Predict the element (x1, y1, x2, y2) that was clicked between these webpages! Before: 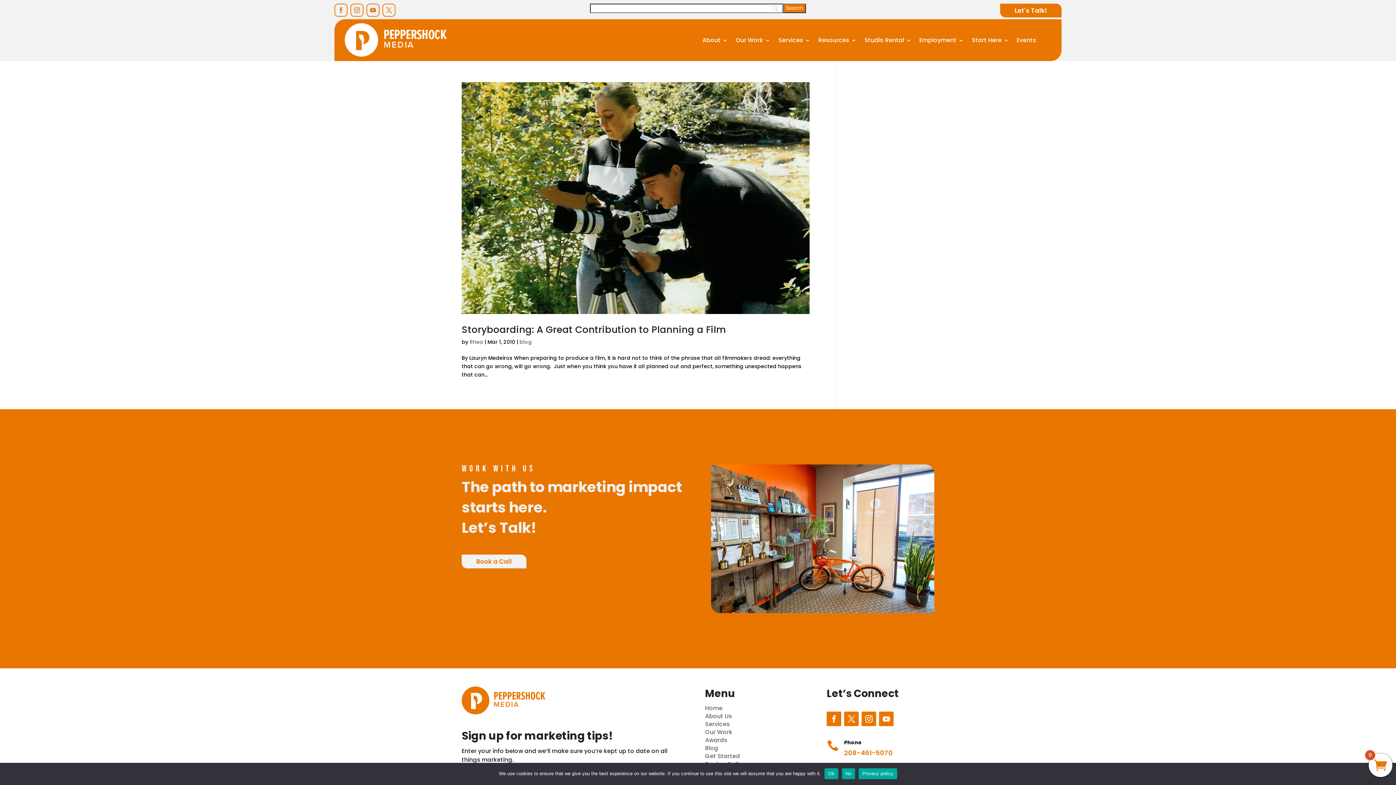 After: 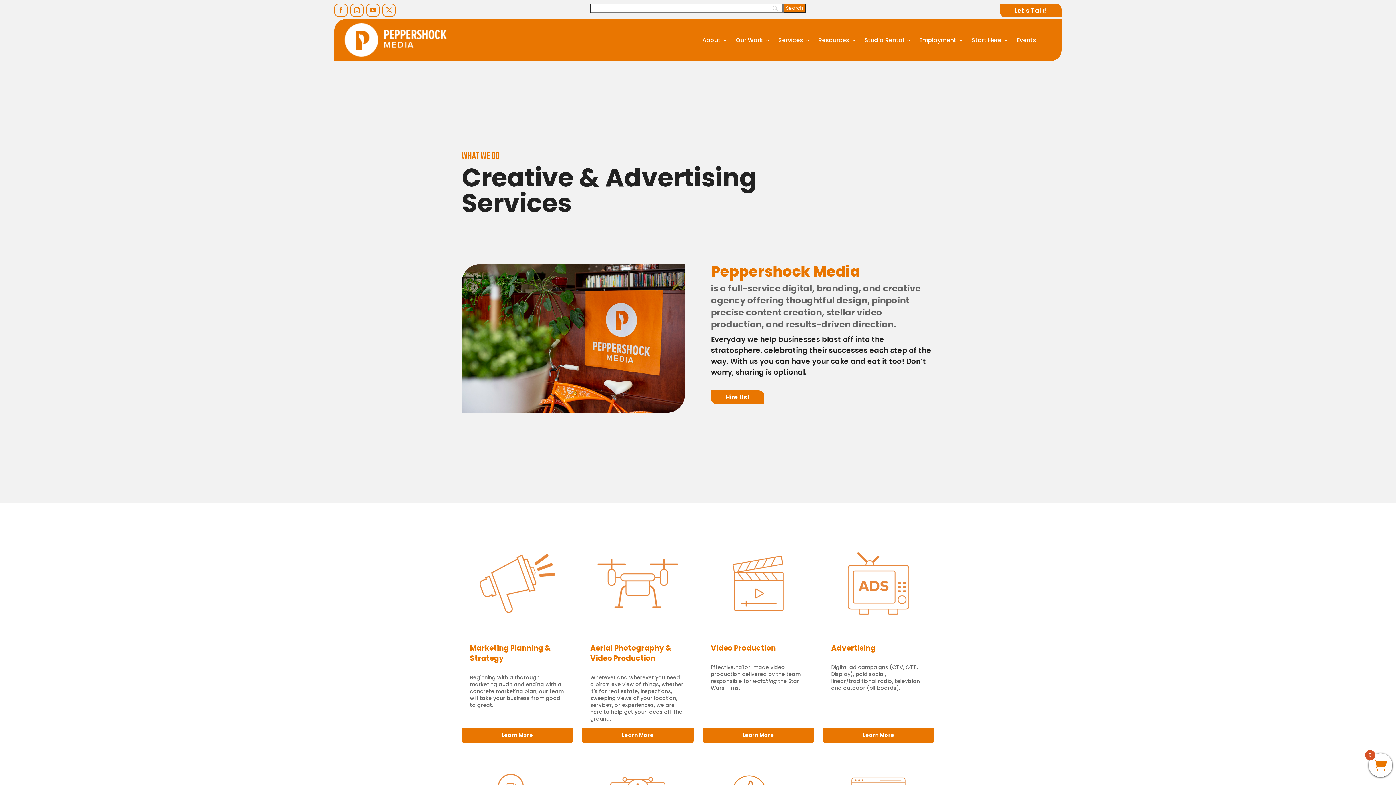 Action: bbox: (705, 720, 730, 728) label: Services